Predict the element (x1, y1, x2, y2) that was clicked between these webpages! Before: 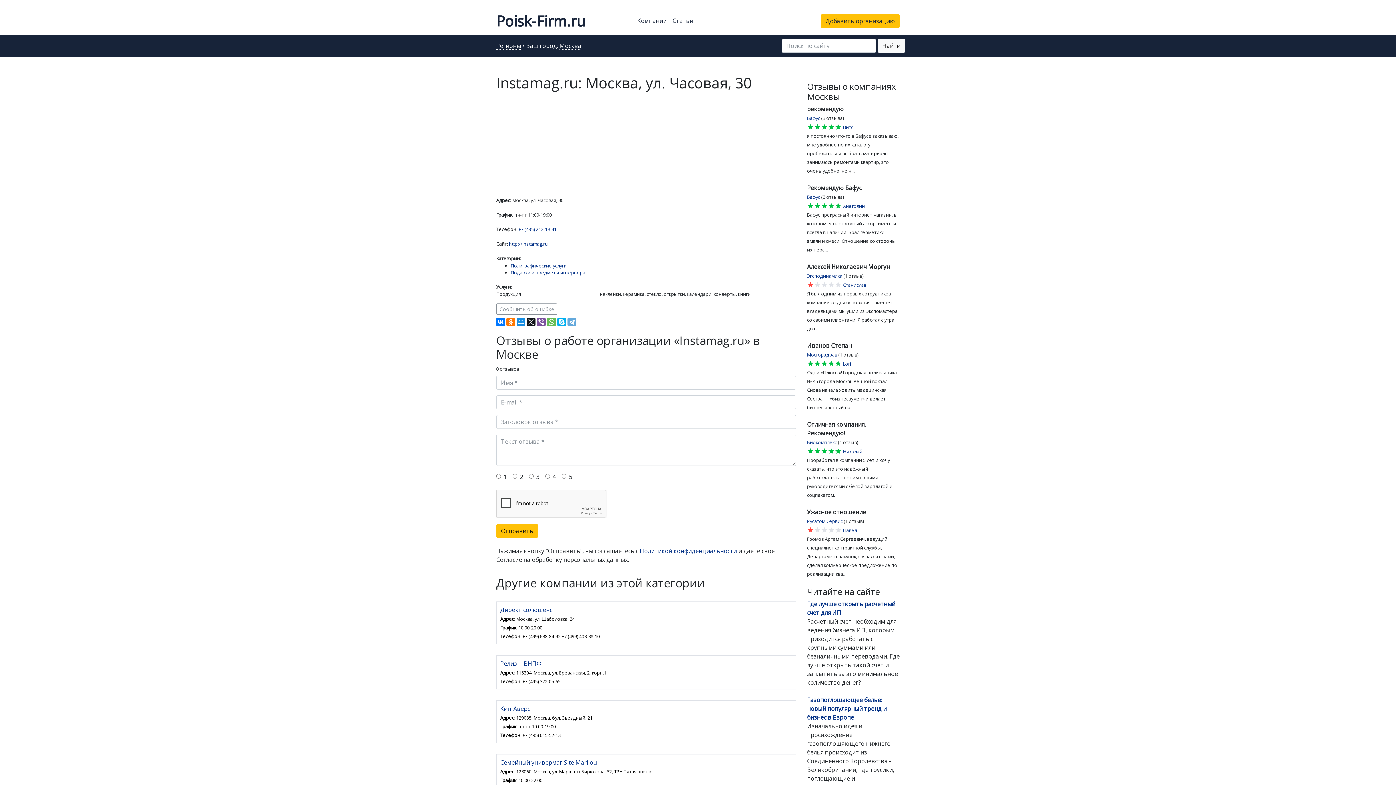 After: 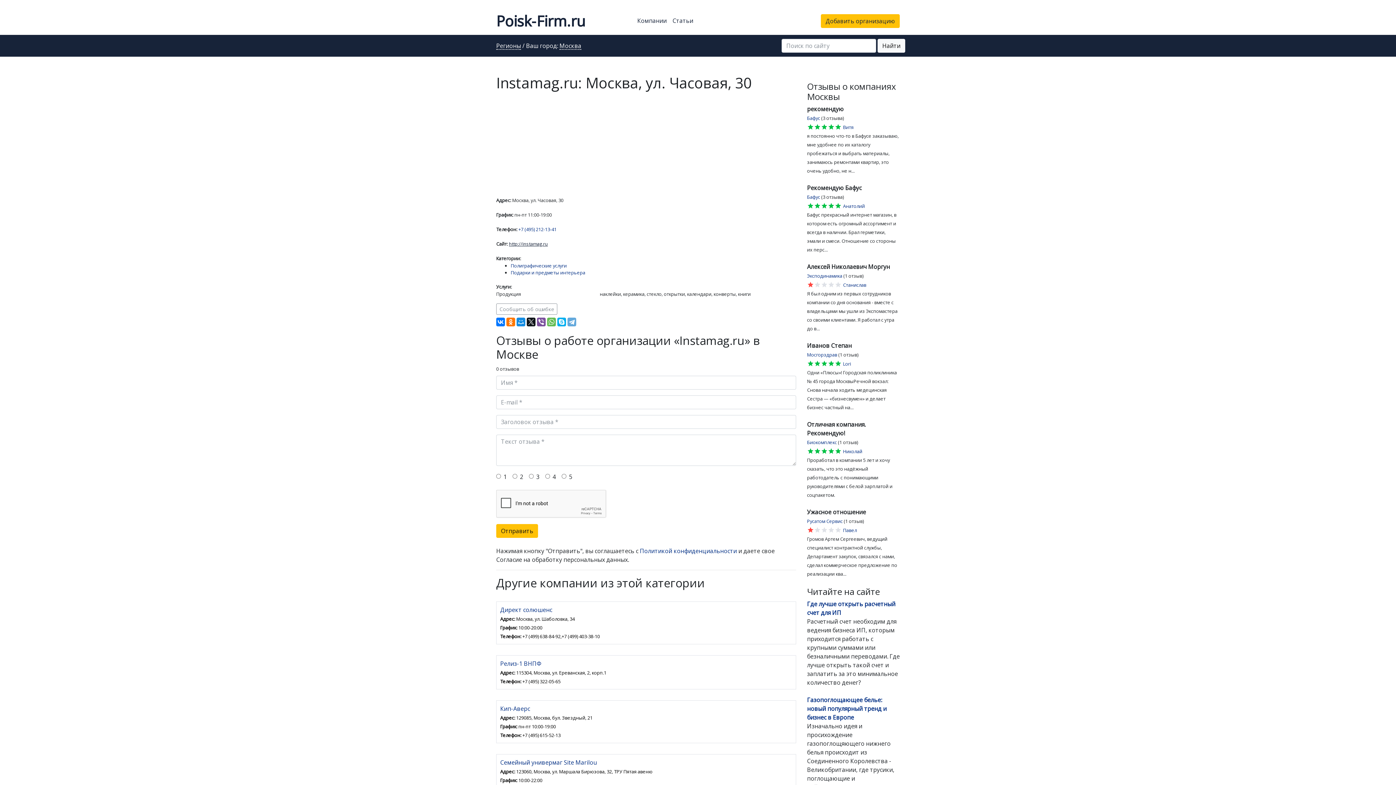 Action: bbox: (509, 240, 548, 247) label: http://instamag.ru